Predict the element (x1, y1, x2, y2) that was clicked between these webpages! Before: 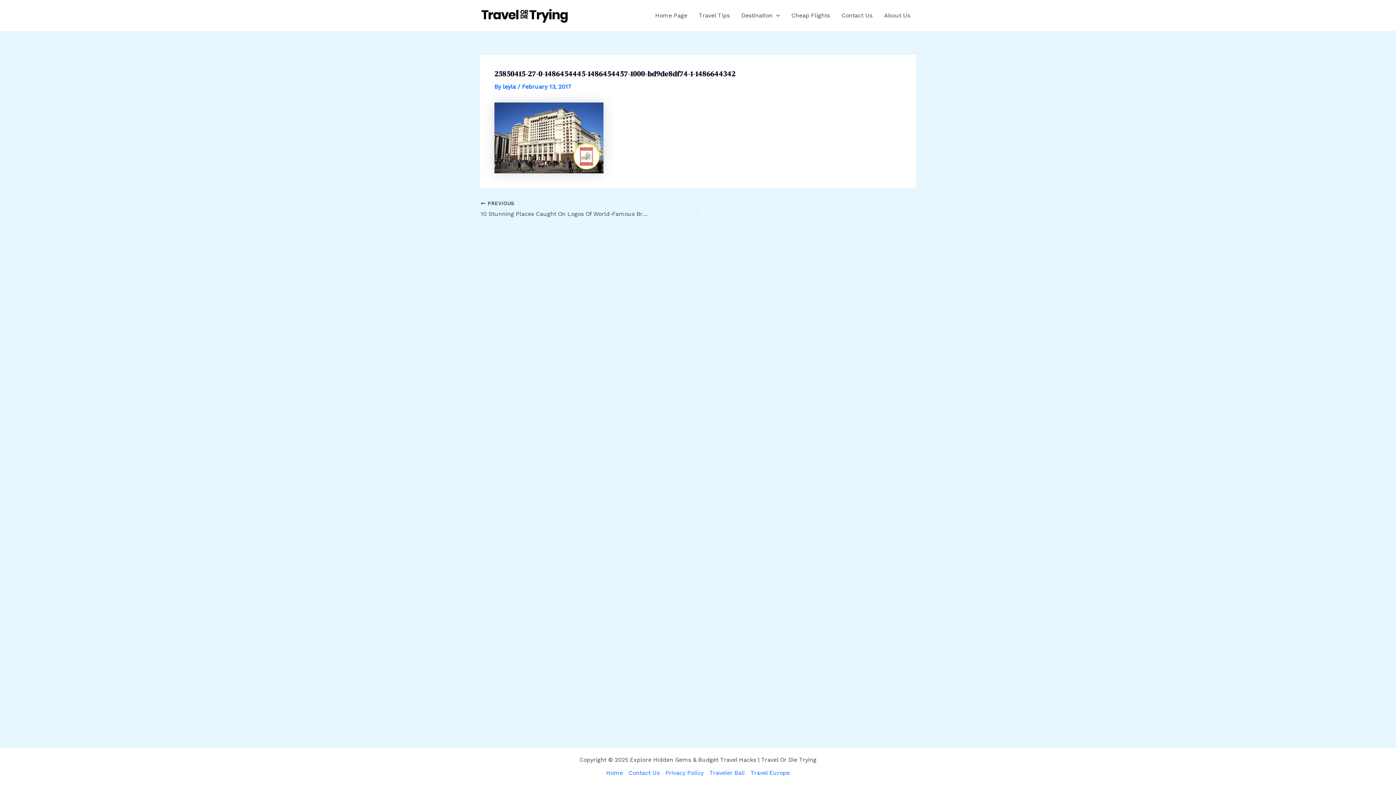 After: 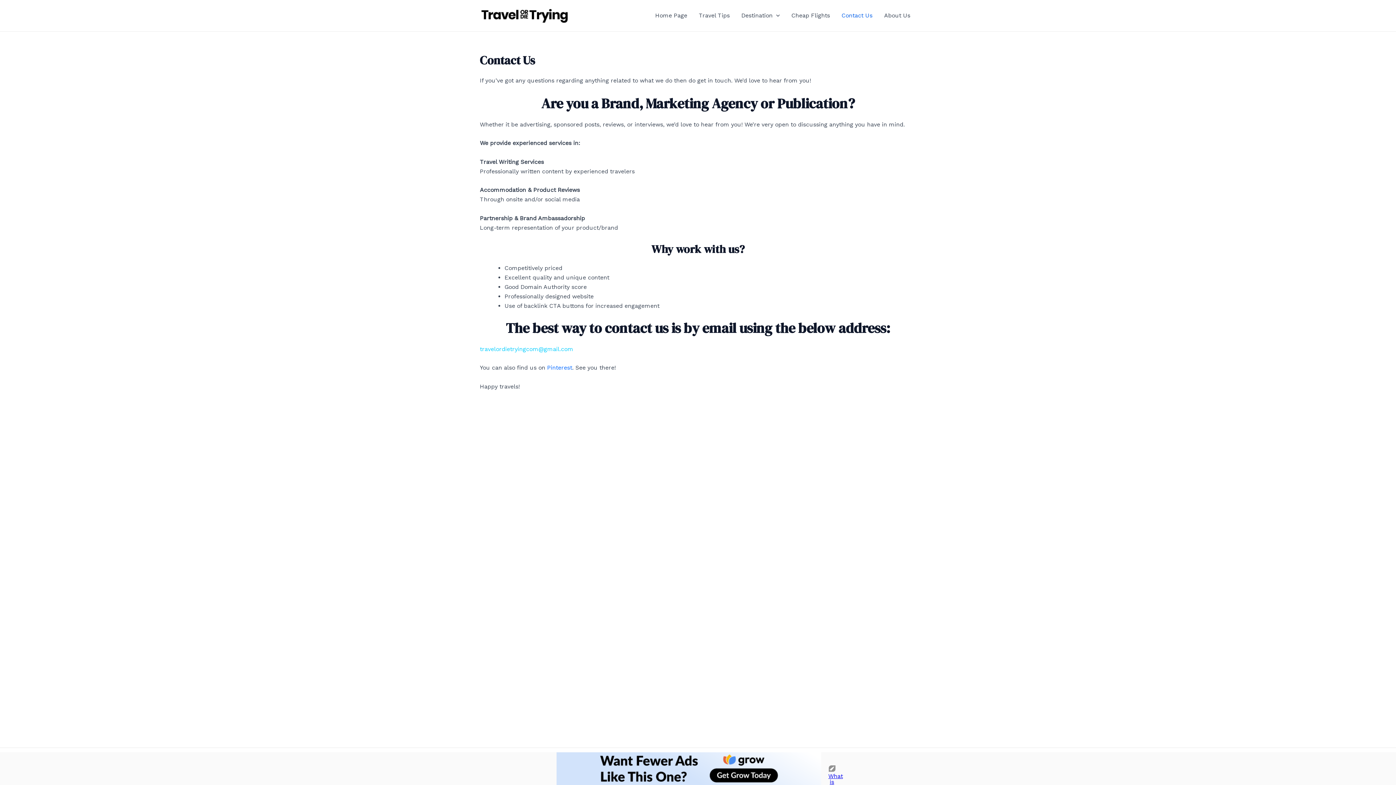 Action: bbox: (626, 768, 662, 778) label: Contact Us